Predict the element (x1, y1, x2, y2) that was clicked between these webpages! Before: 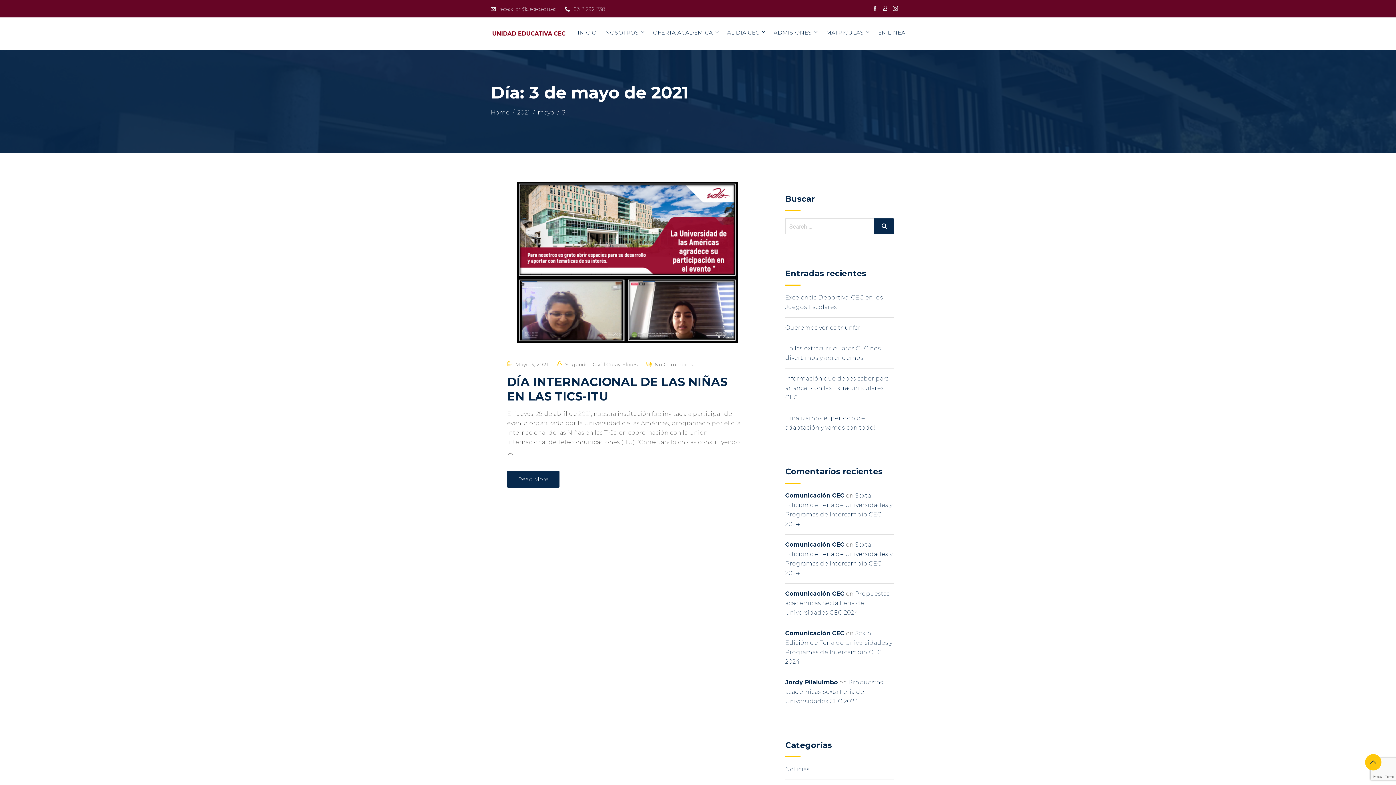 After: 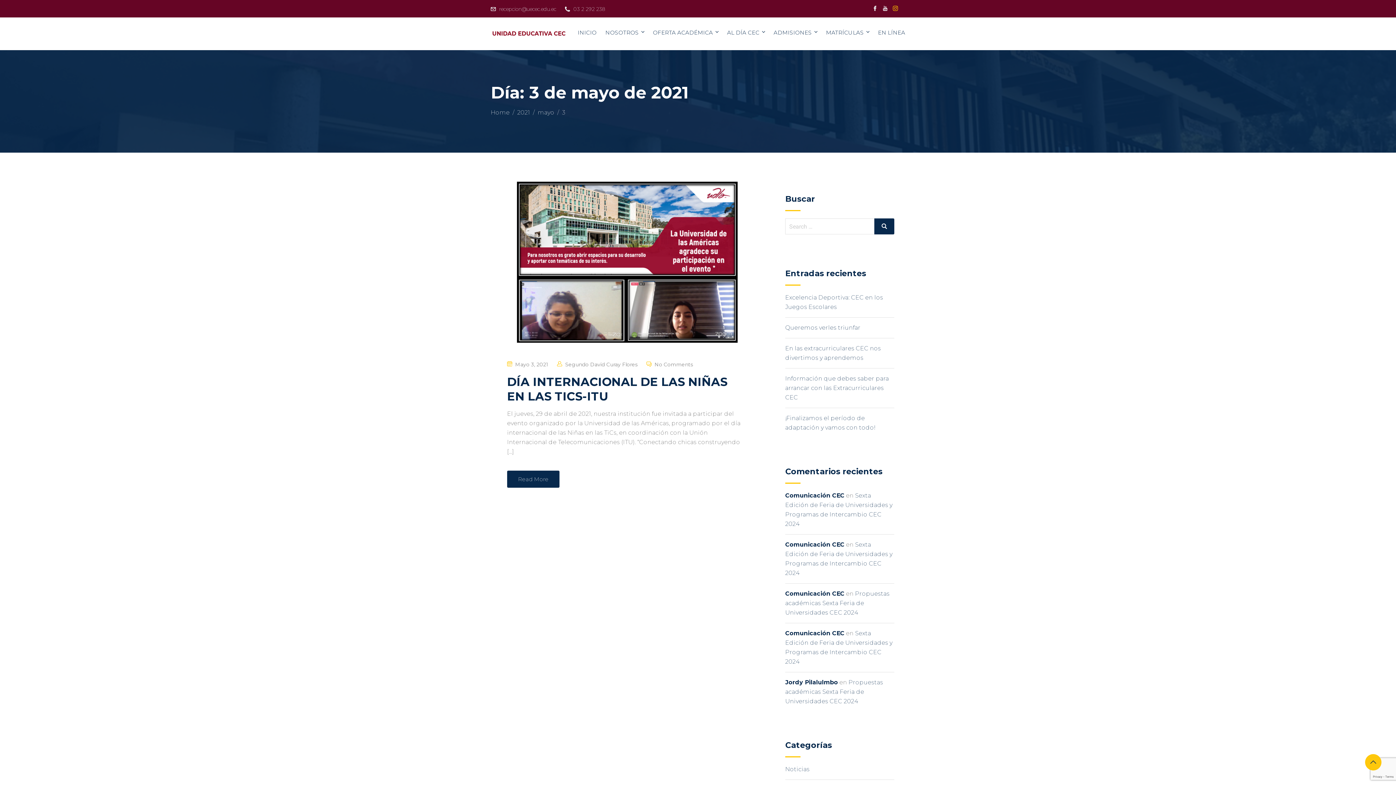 Action: bbox: (893, 5, 898, 12)